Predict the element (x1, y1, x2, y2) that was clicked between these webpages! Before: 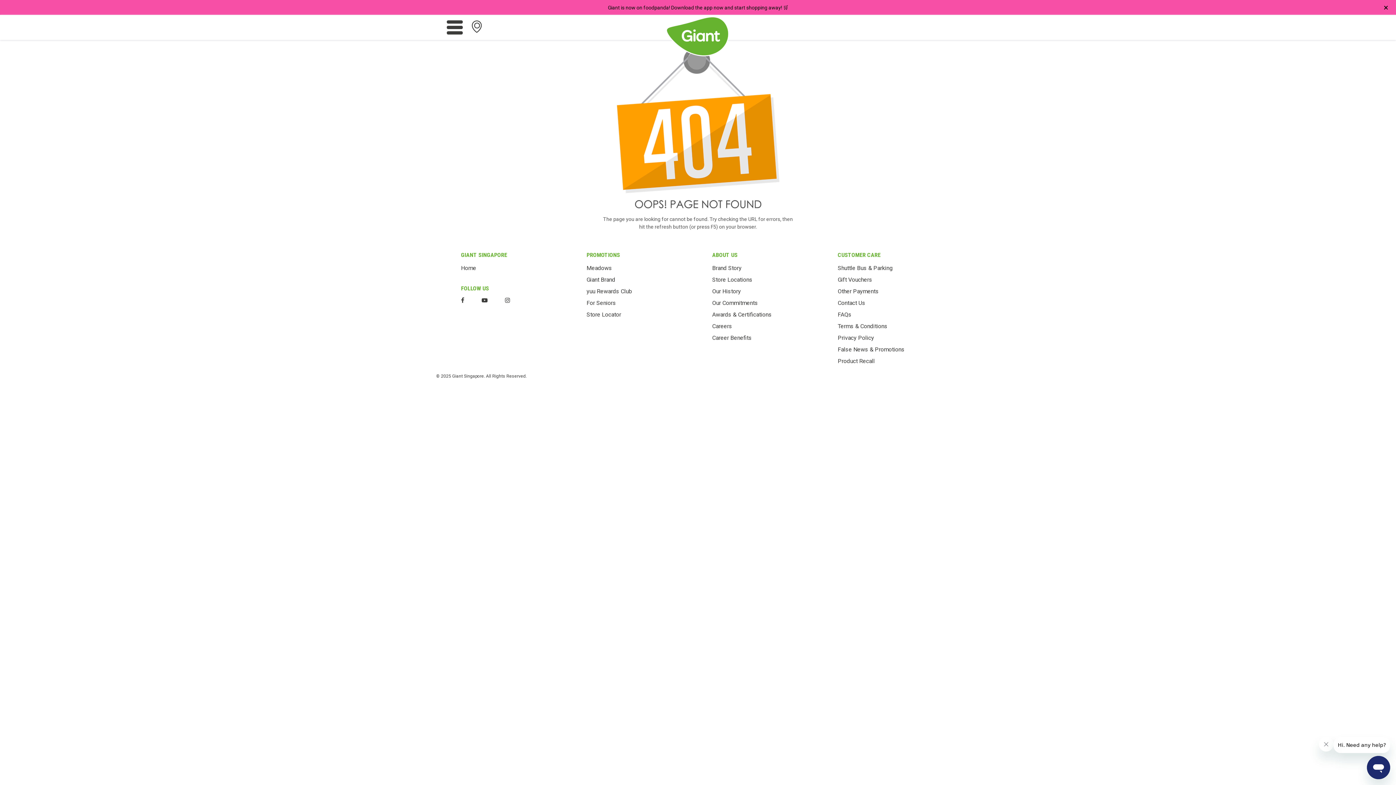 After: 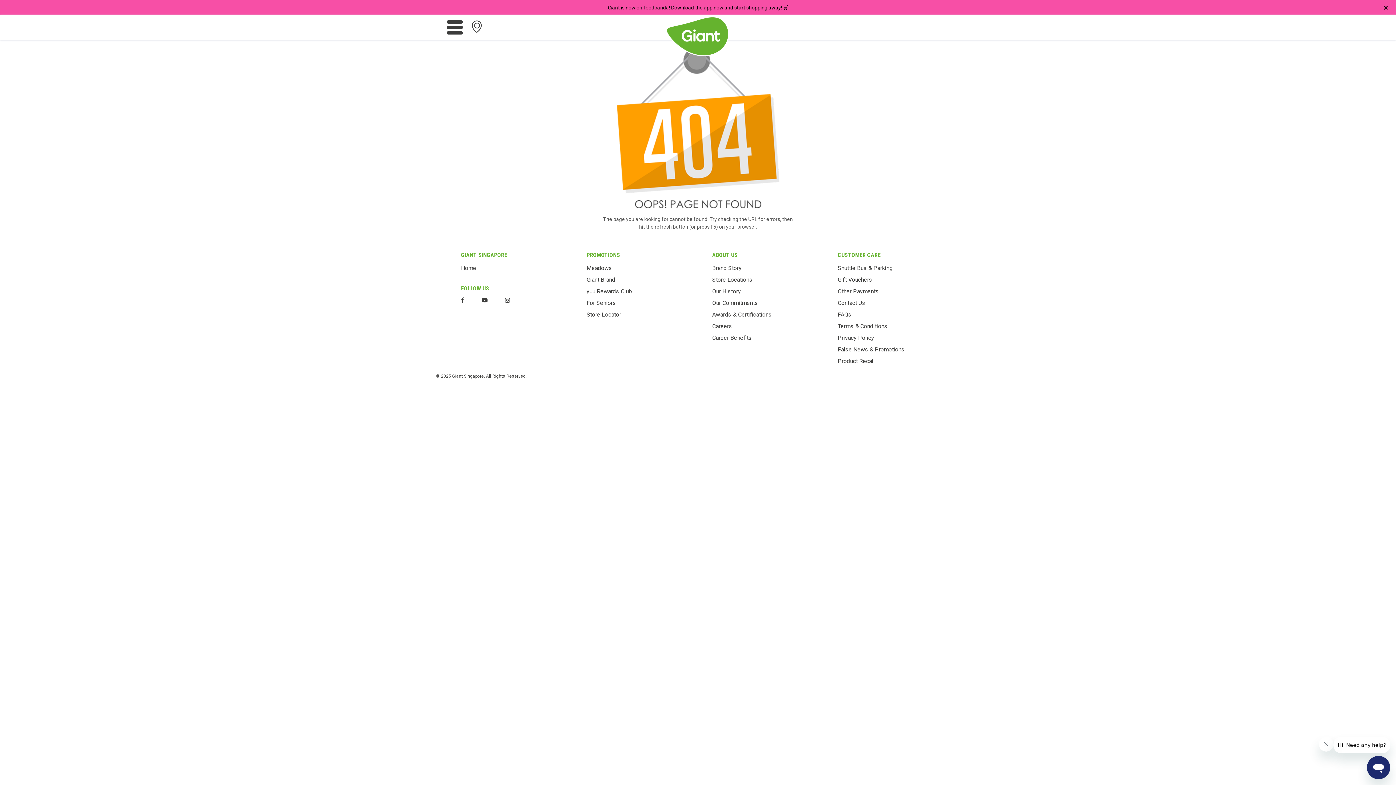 Action: bbox: (536, 296, 553, 307)